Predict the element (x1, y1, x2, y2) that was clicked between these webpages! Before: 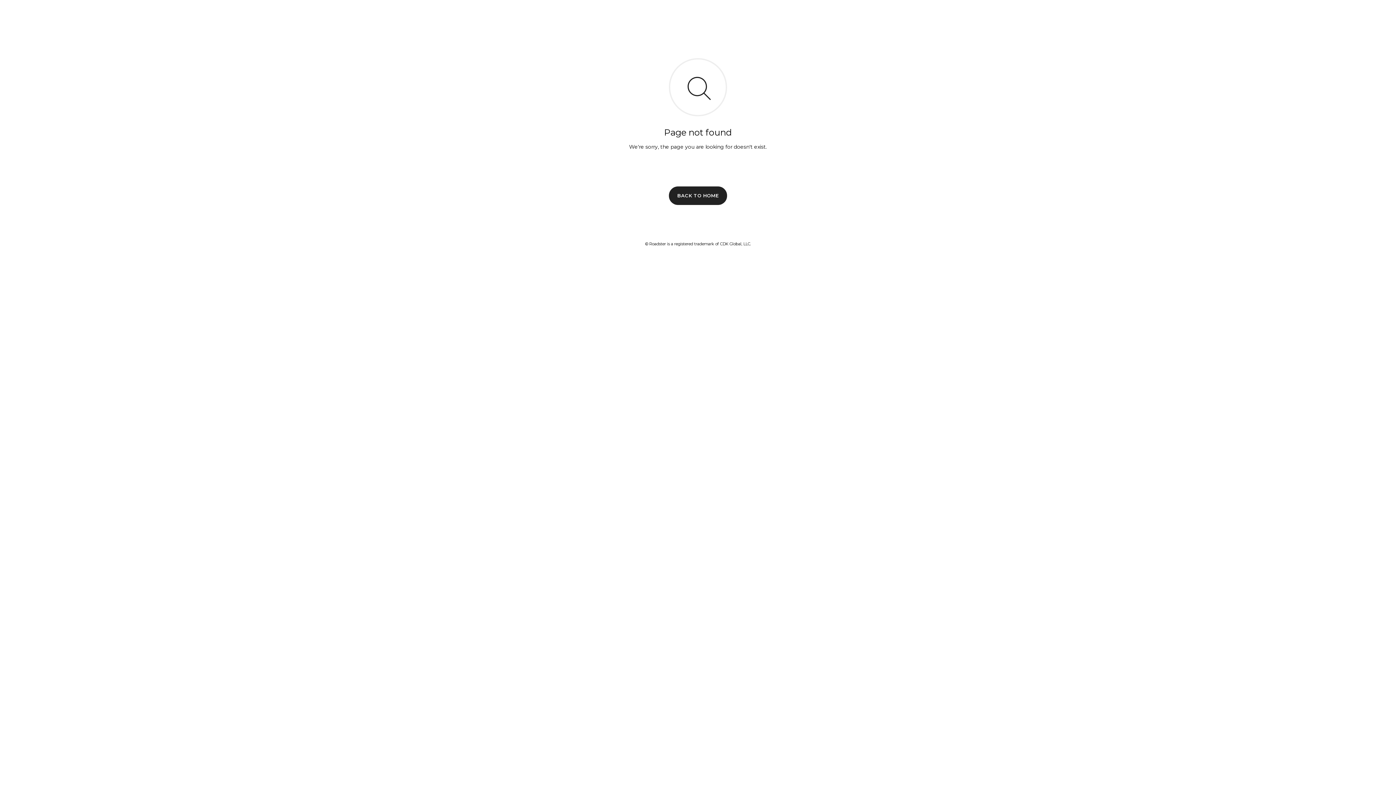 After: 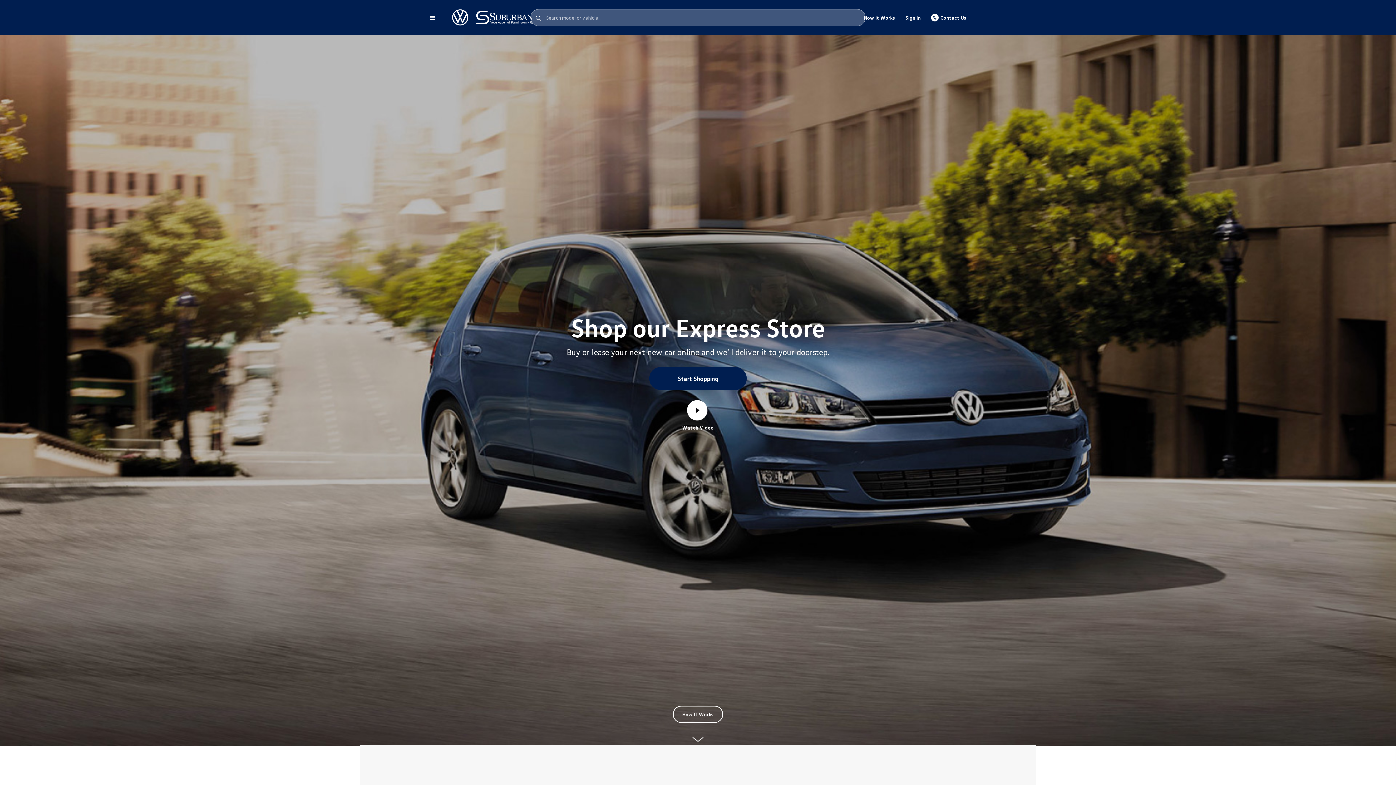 Action: bbox: (669, 186, 727, 204) label: BACK TO HOME